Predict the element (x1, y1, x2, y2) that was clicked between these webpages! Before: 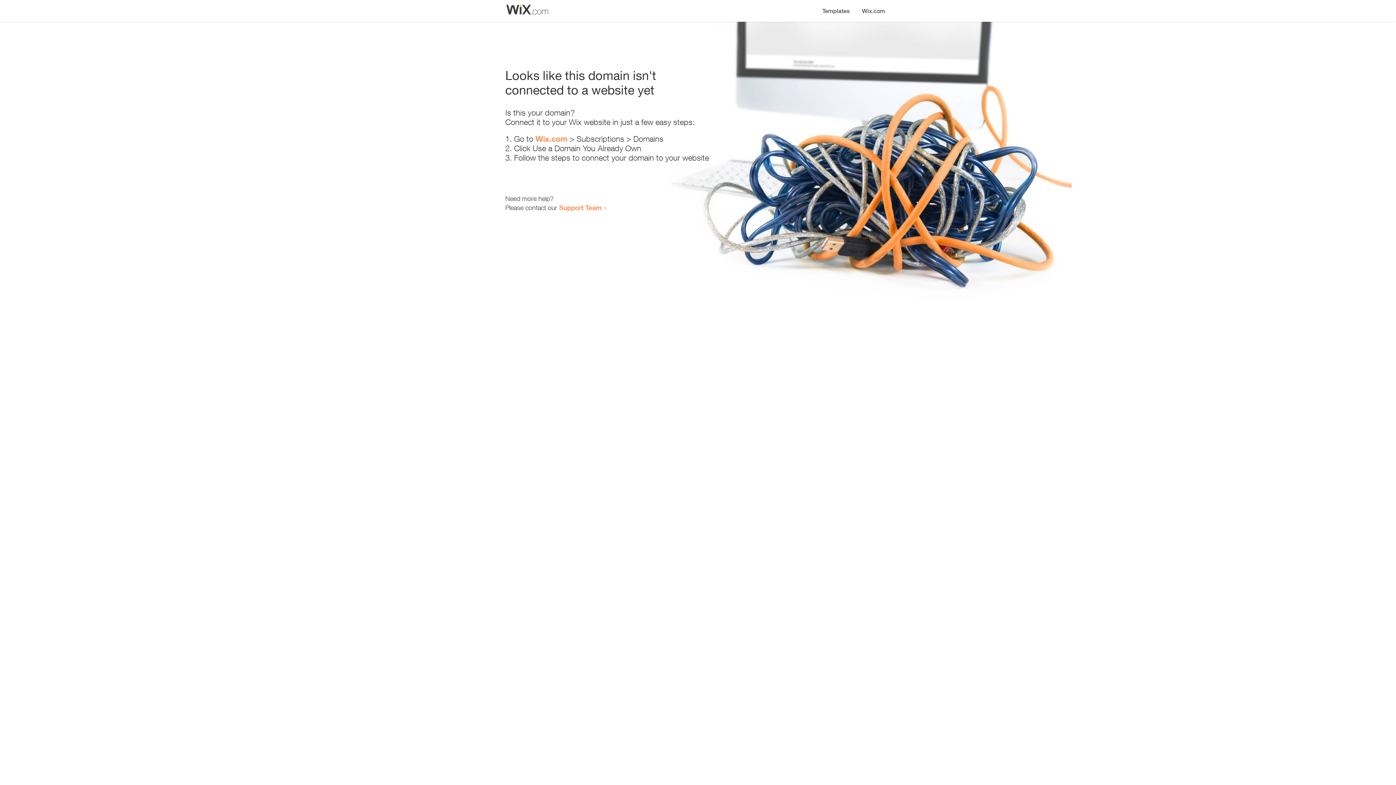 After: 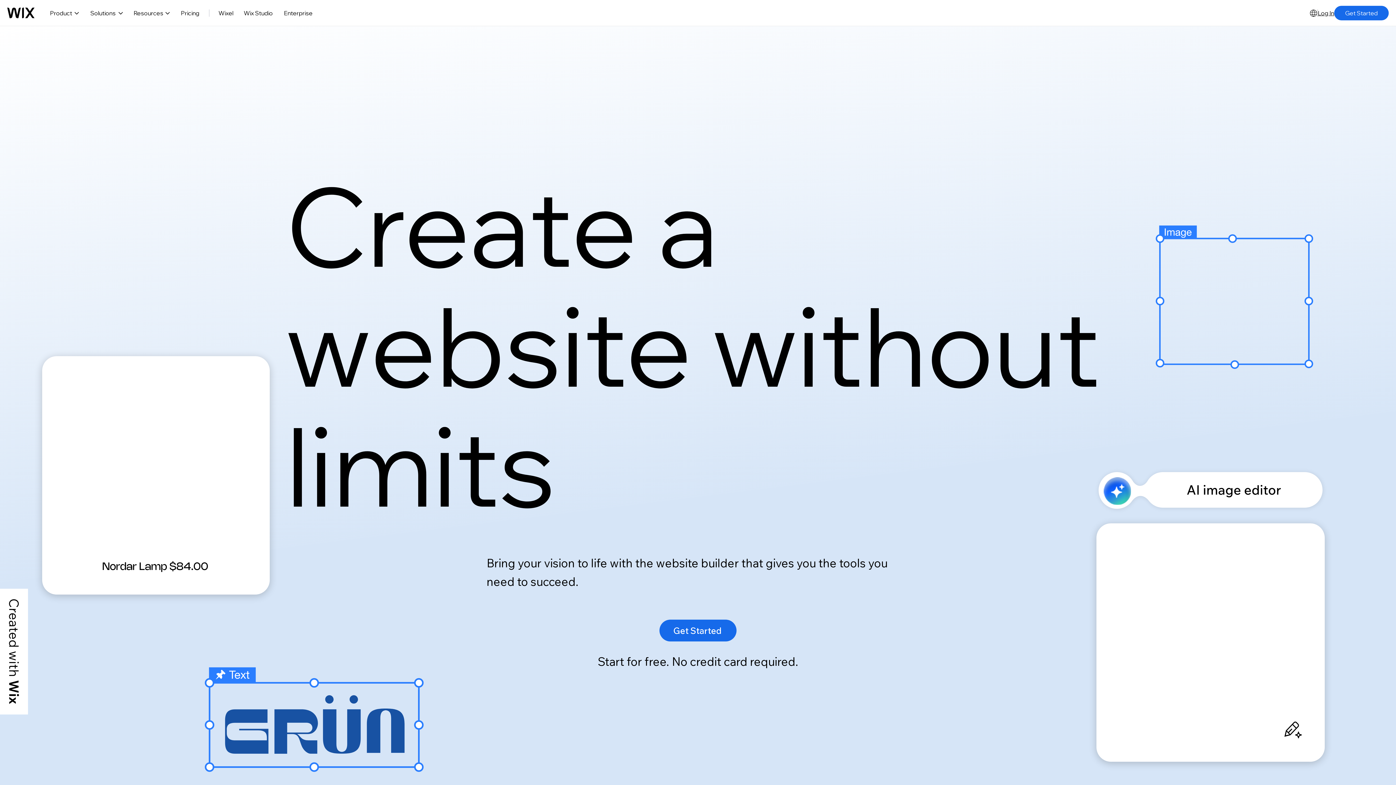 Action: label: Wix.com bbox: (856, 0, 890, 14)